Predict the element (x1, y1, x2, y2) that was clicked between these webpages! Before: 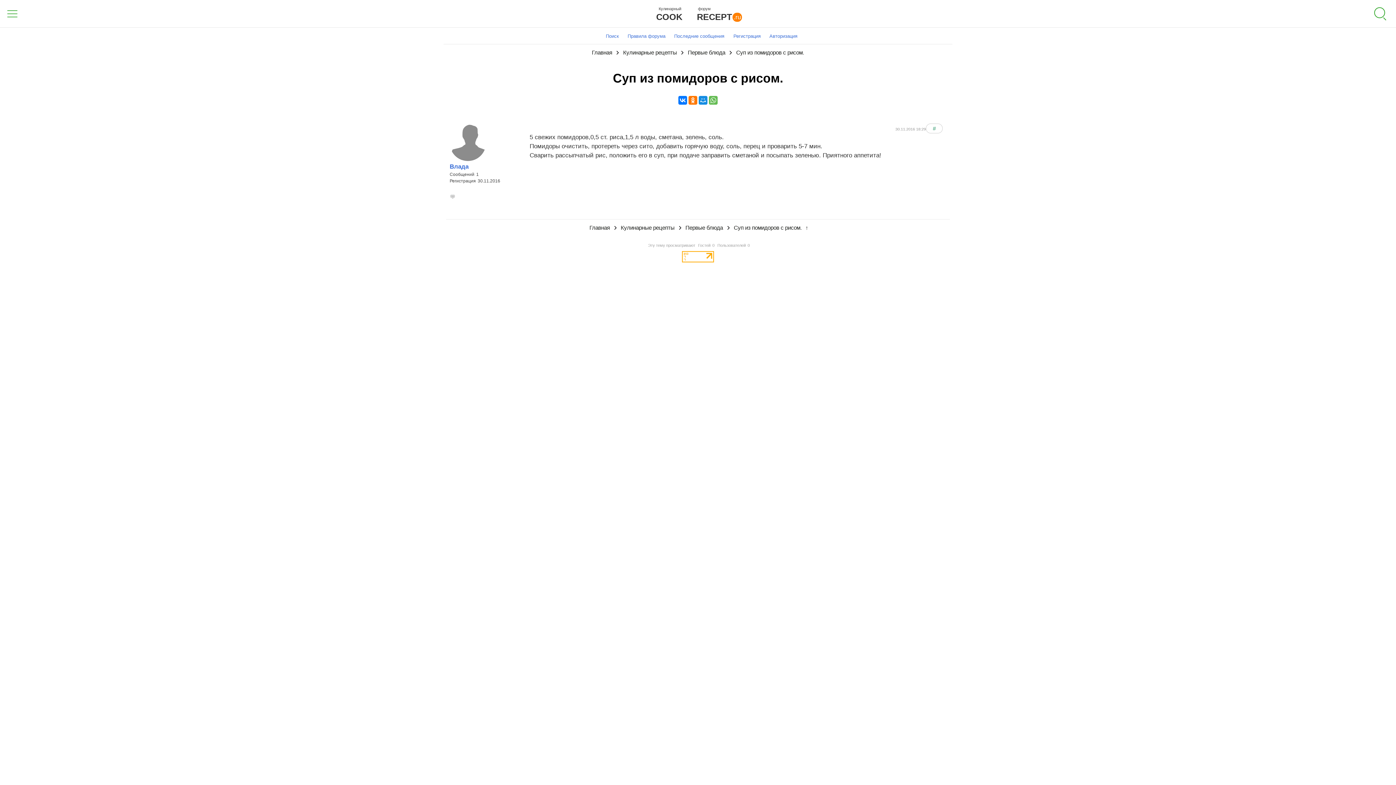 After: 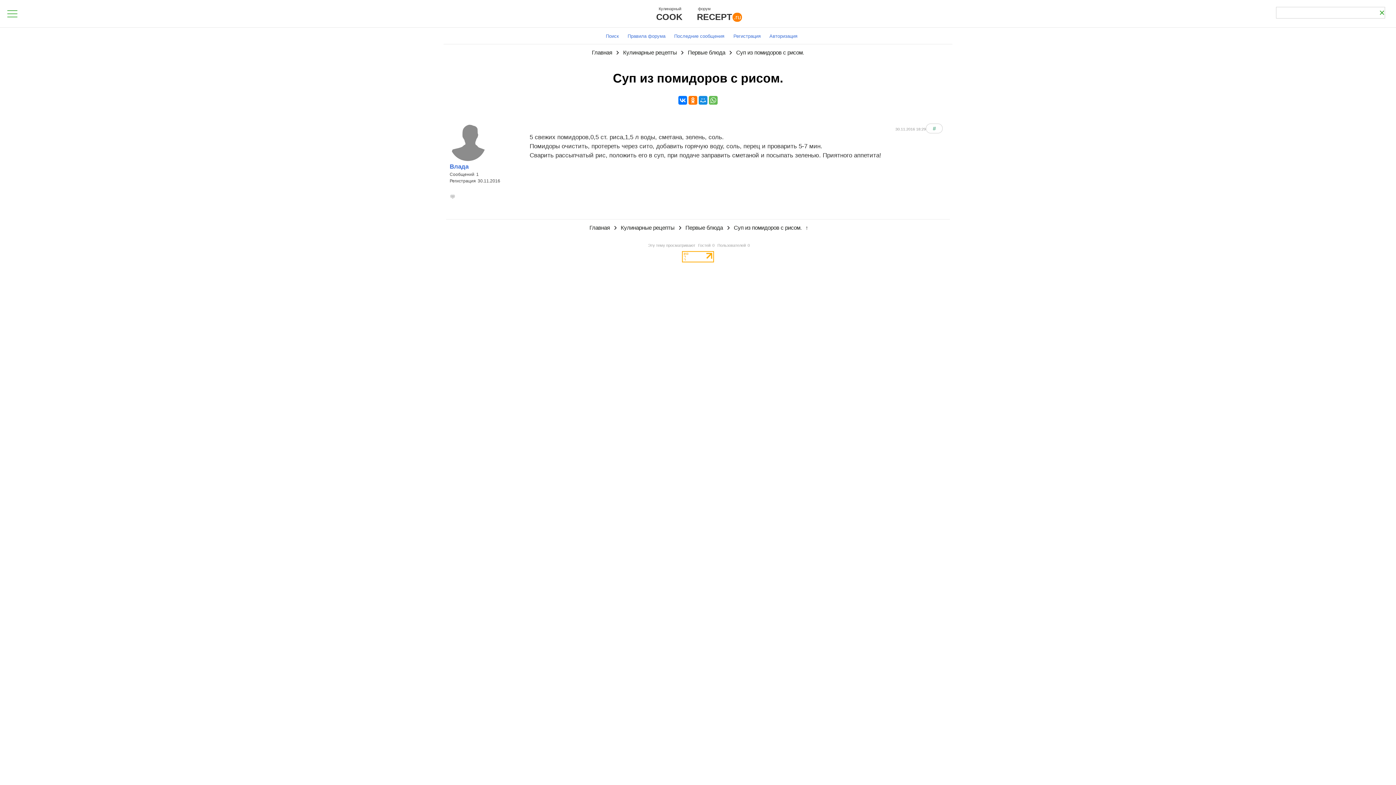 Action: bbox: (1373, 6, 1385, 18)